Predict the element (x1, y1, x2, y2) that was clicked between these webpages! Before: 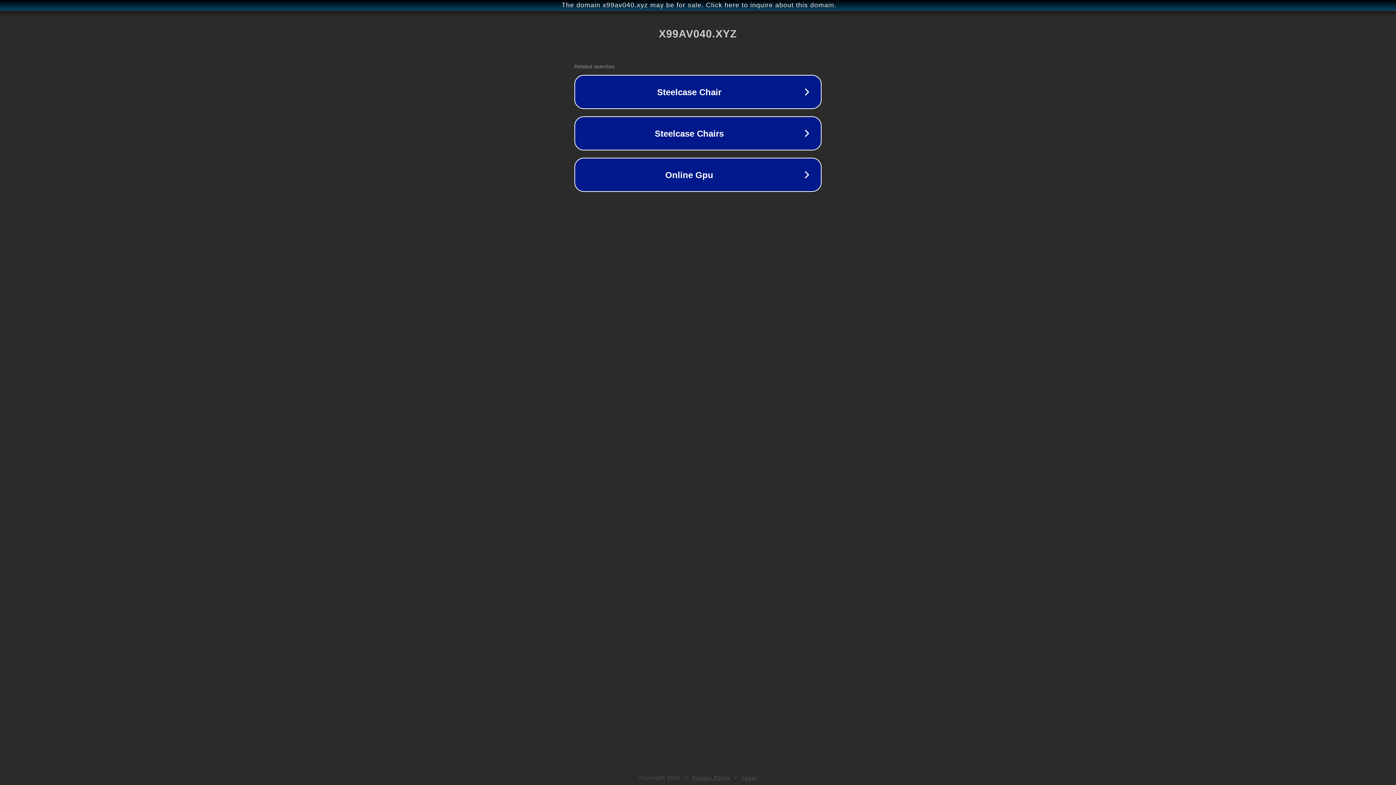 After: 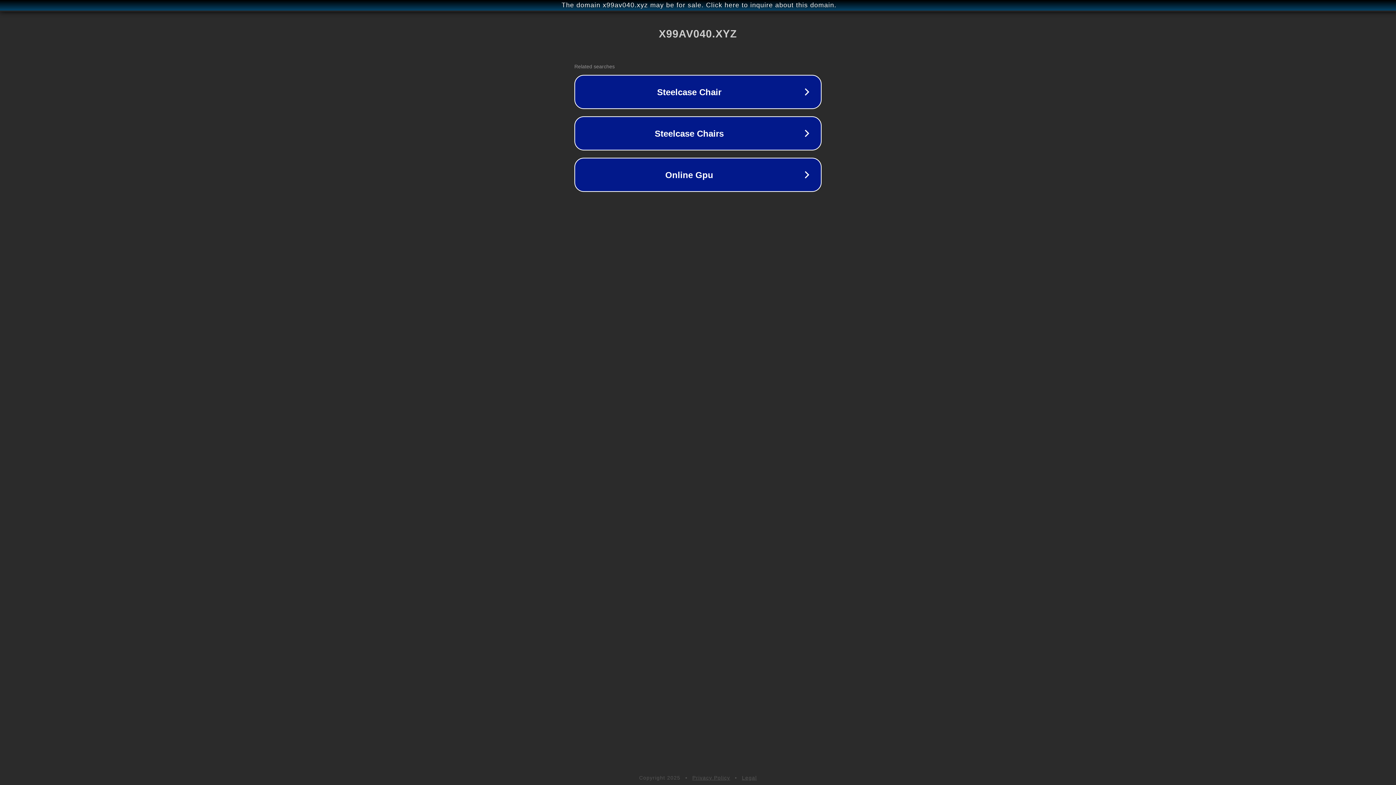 Action: label: Privacy Policy bbox: (692, 775, 730, 781)